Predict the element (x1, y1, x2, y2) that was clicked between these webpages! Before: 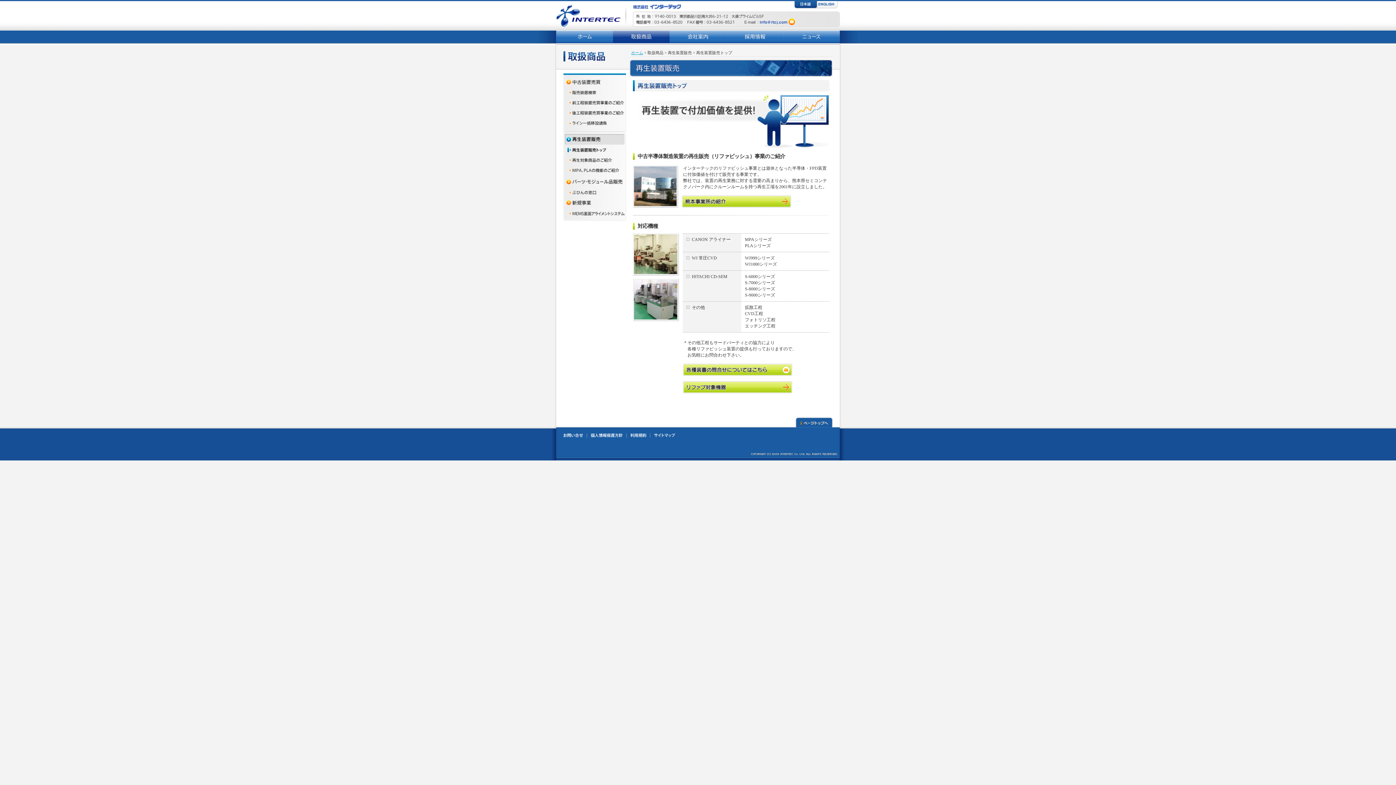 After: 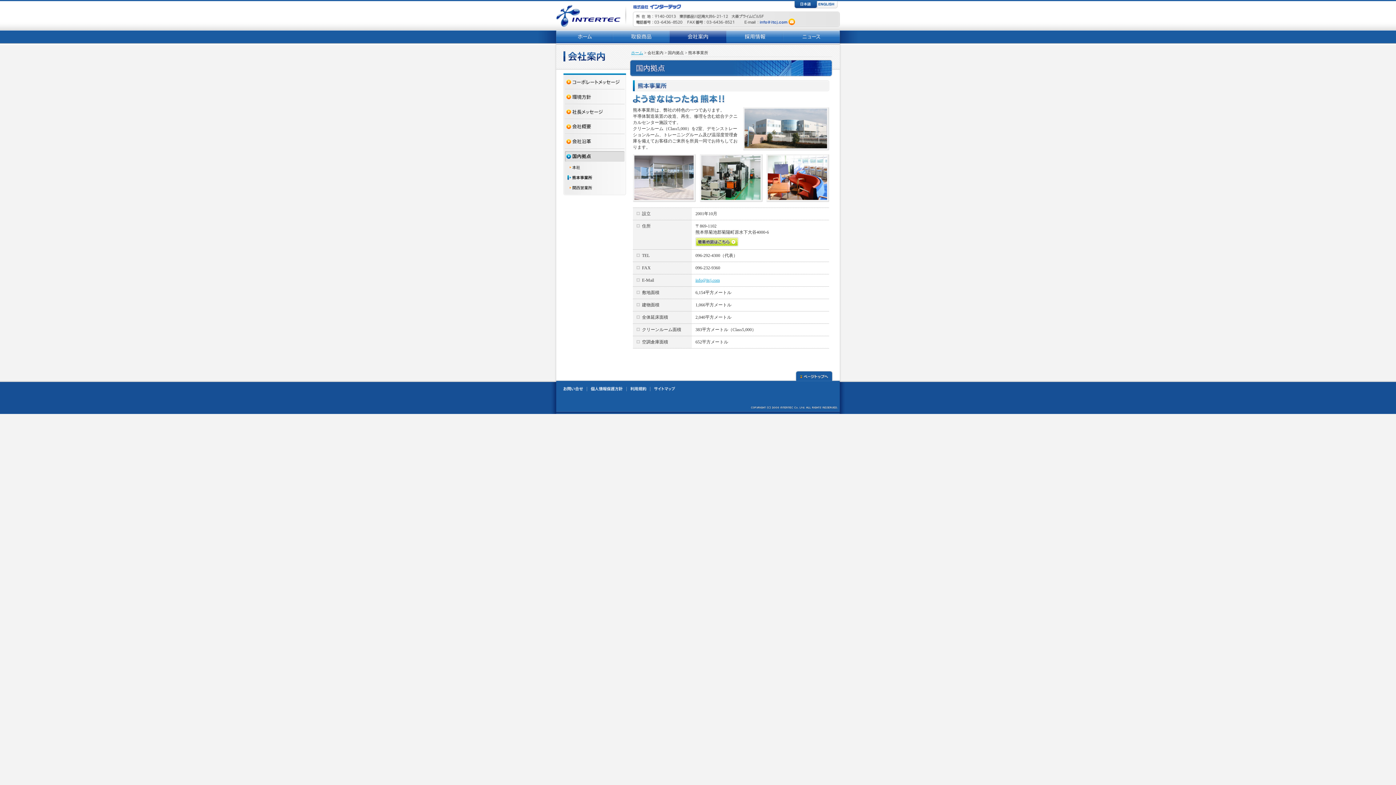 Action: bbox: (682, 202, 794, 208)